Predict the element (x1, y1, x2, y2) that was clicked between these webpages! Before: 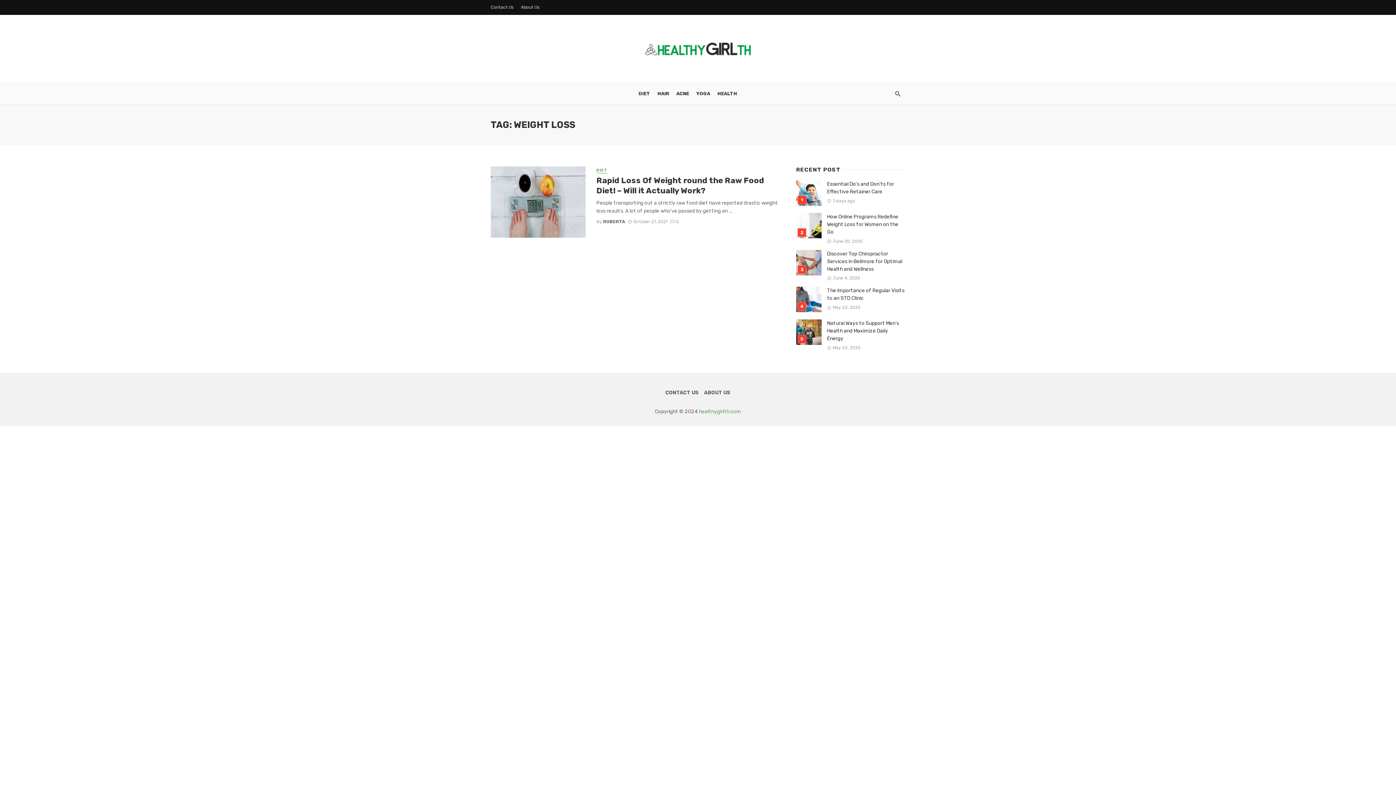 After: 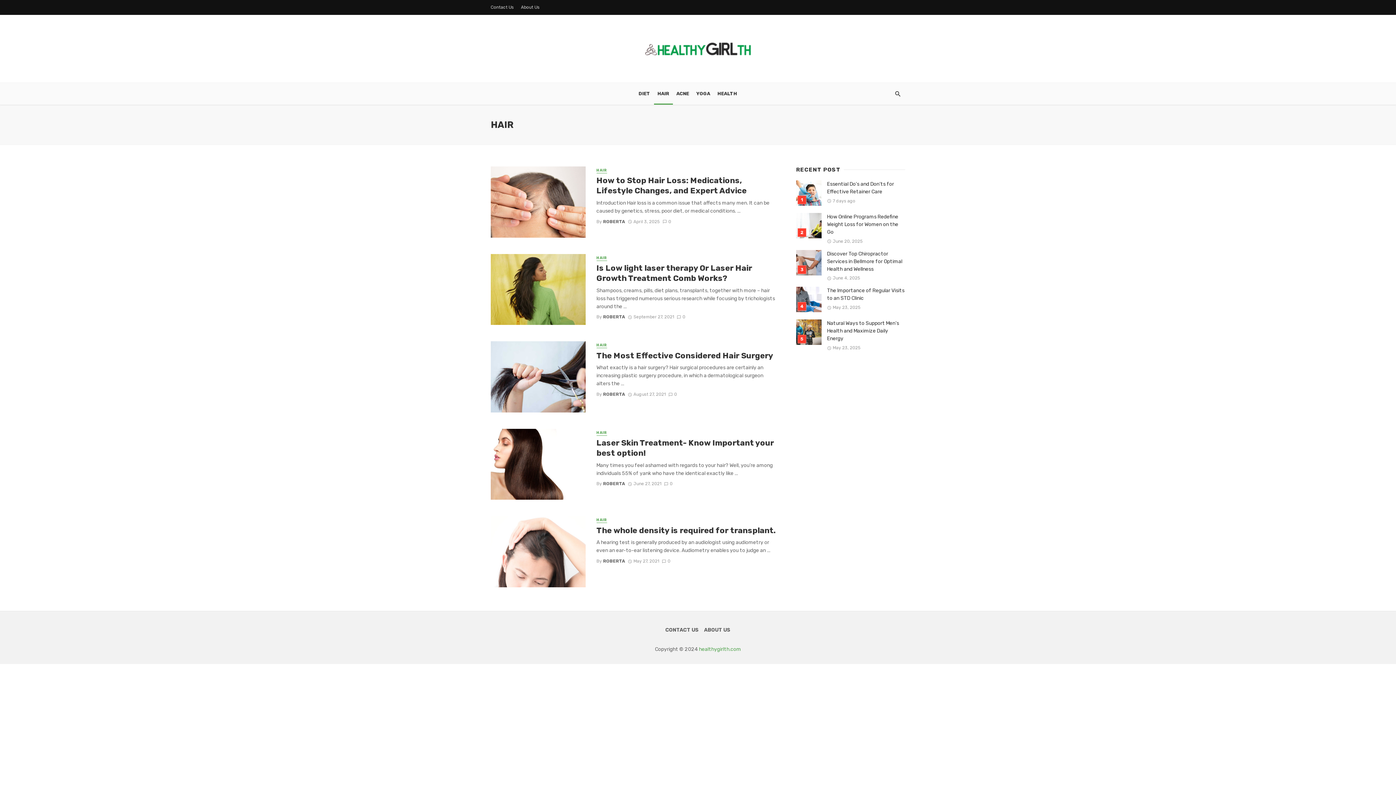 Action: bbox: (654, 82, 672, 104) label: HAIR